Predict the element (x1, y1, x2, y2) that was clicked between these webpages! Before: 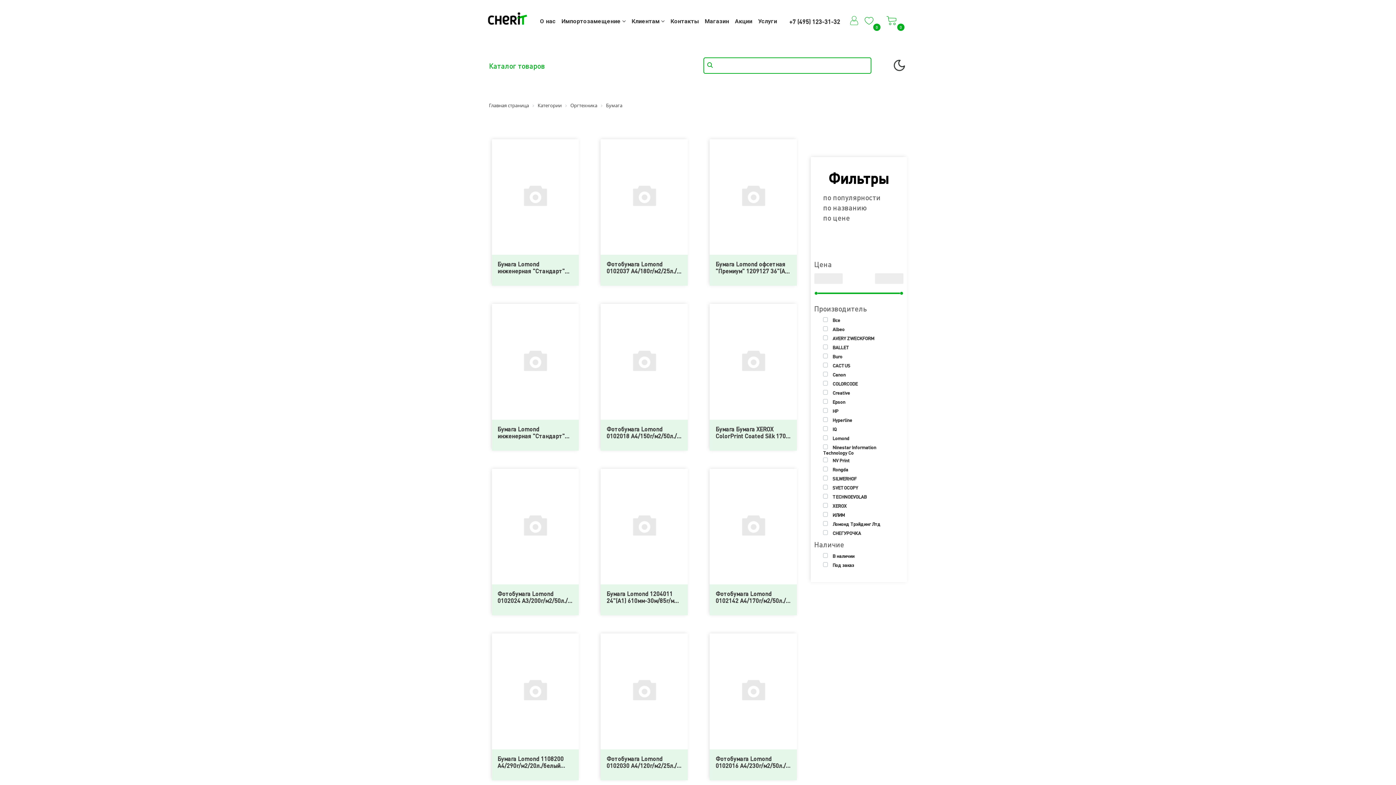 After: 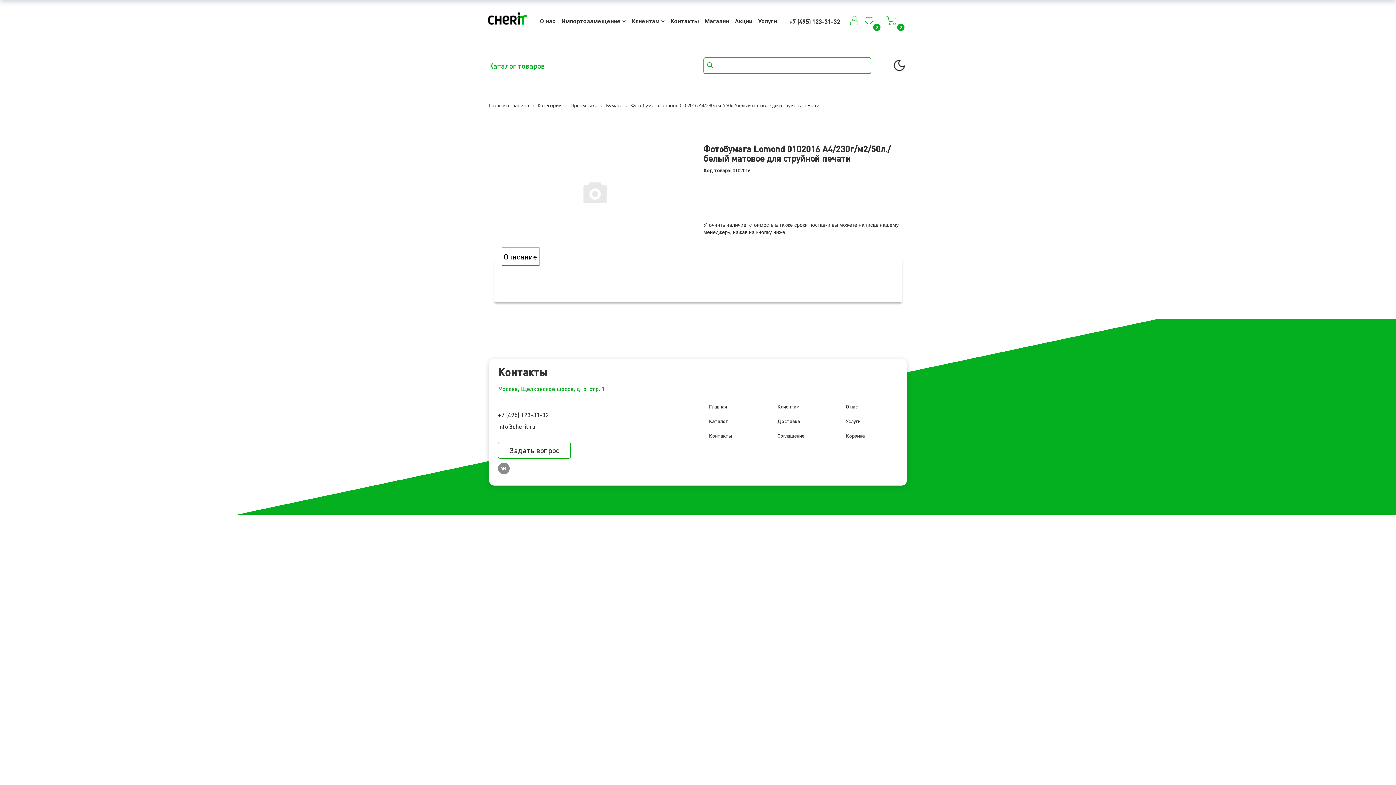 Action: label: Фотобумага Lomond 0102016 A4/230г/м2/50л./белый матовое для струйной печати bbox: (715, 755, 791, 769)